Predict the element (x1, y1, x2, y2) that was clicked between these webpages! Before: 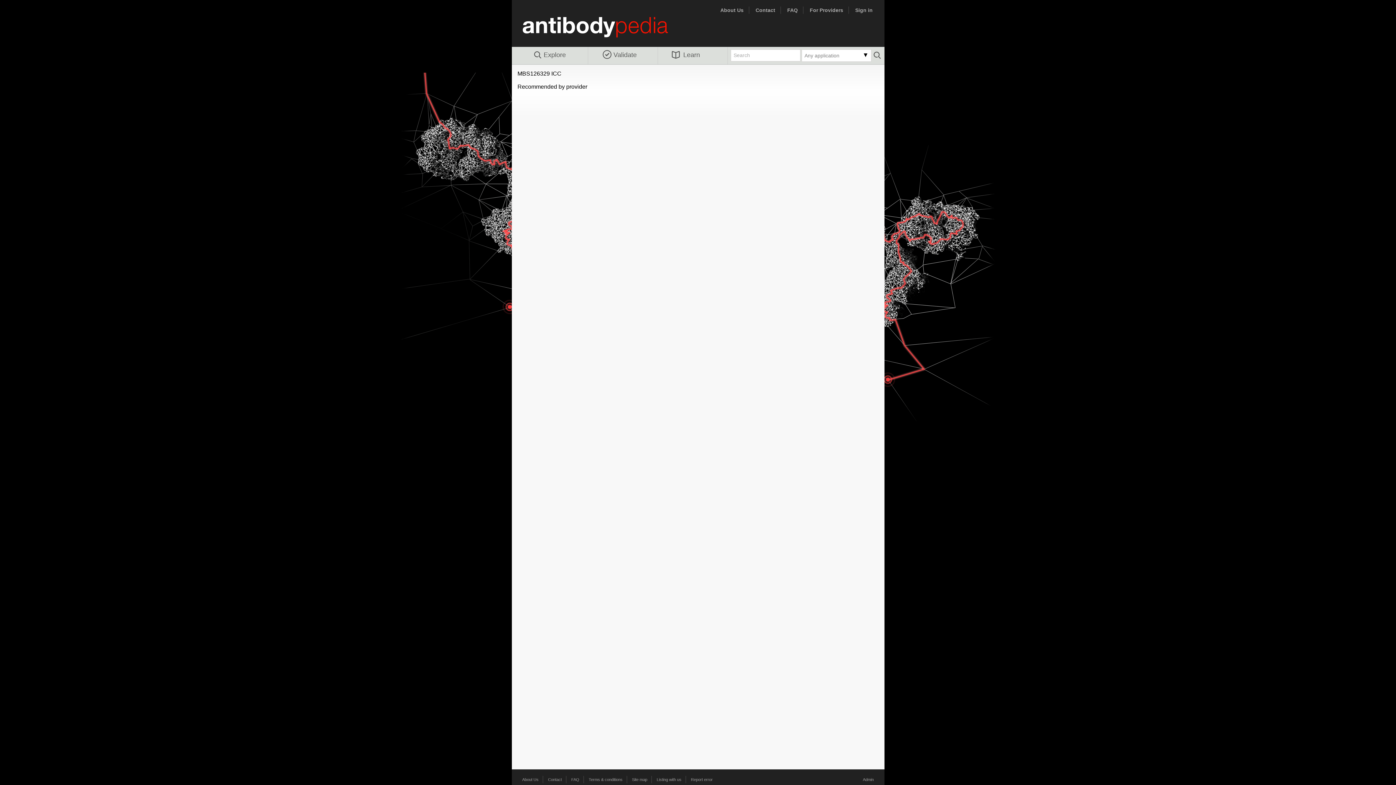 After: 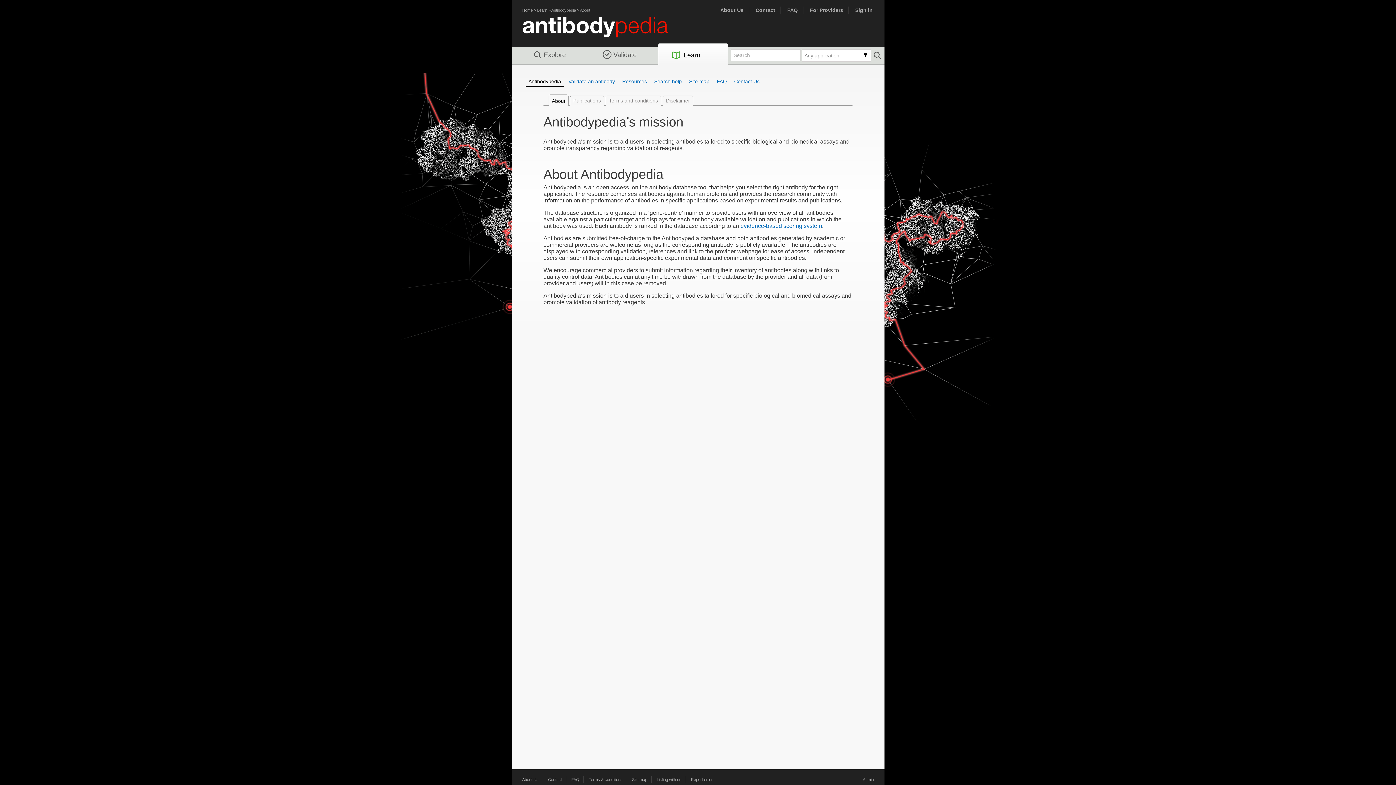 Action: label: Learn bbox: (668, 50, 711, 64)